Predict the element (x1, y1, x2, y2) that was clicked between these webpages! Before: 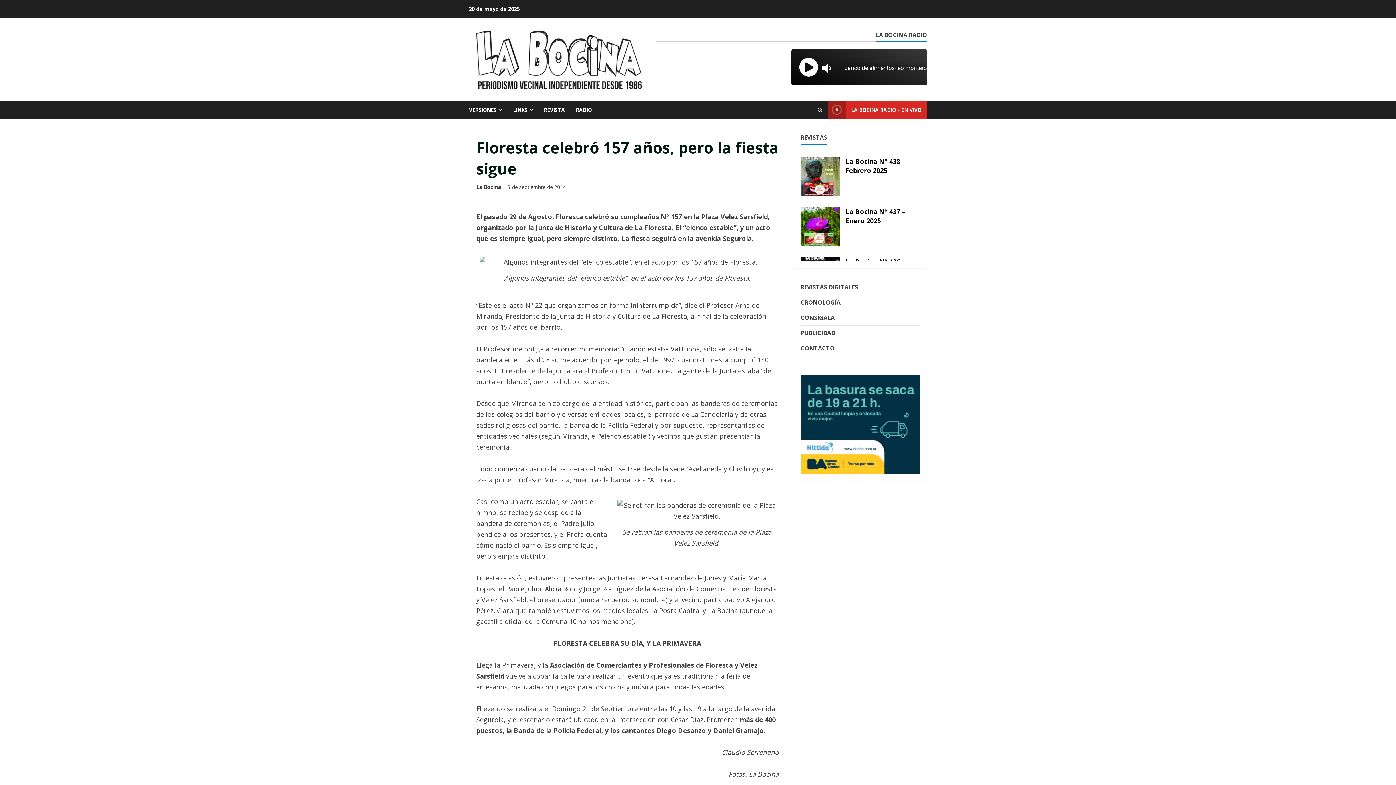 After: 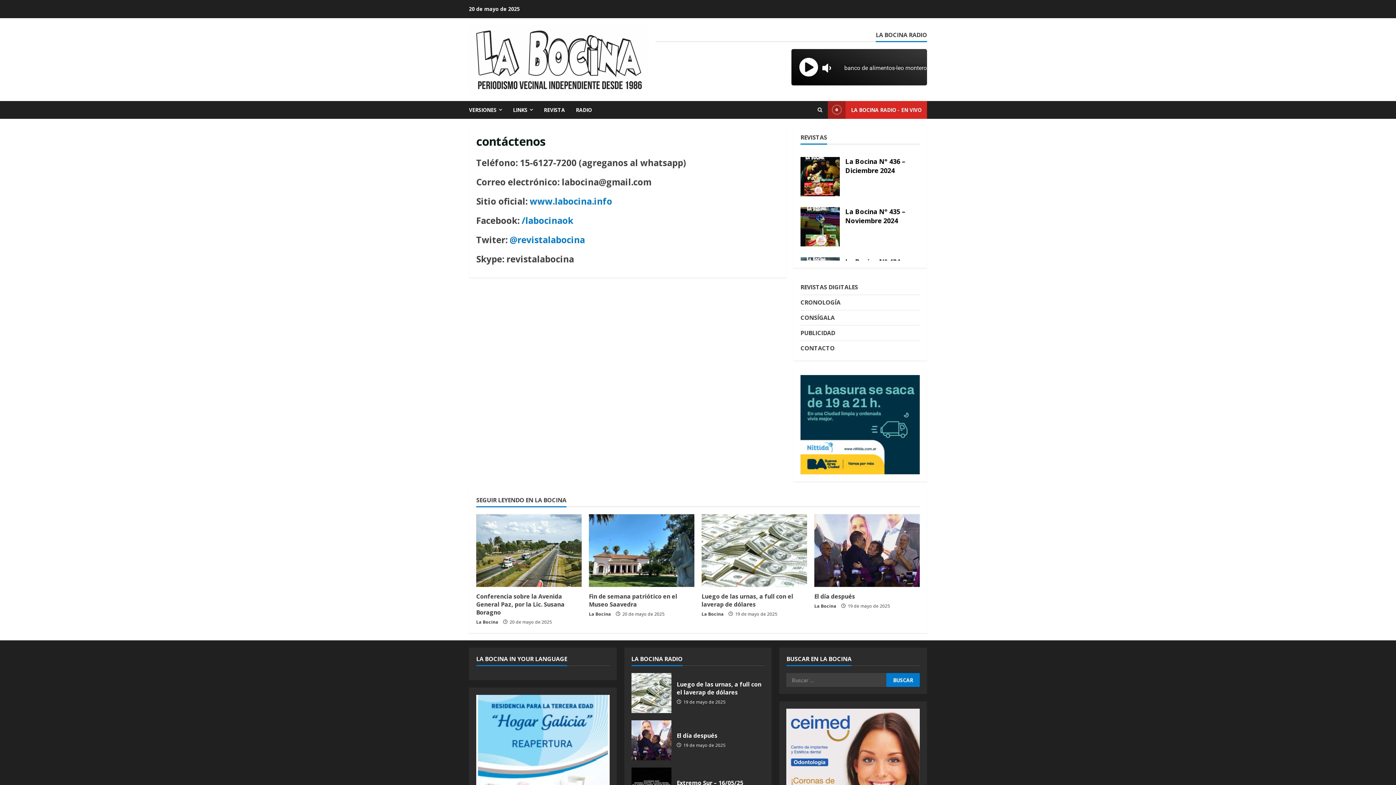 Action: label: CONTACTO bbox: (800, 344, 834, 352)